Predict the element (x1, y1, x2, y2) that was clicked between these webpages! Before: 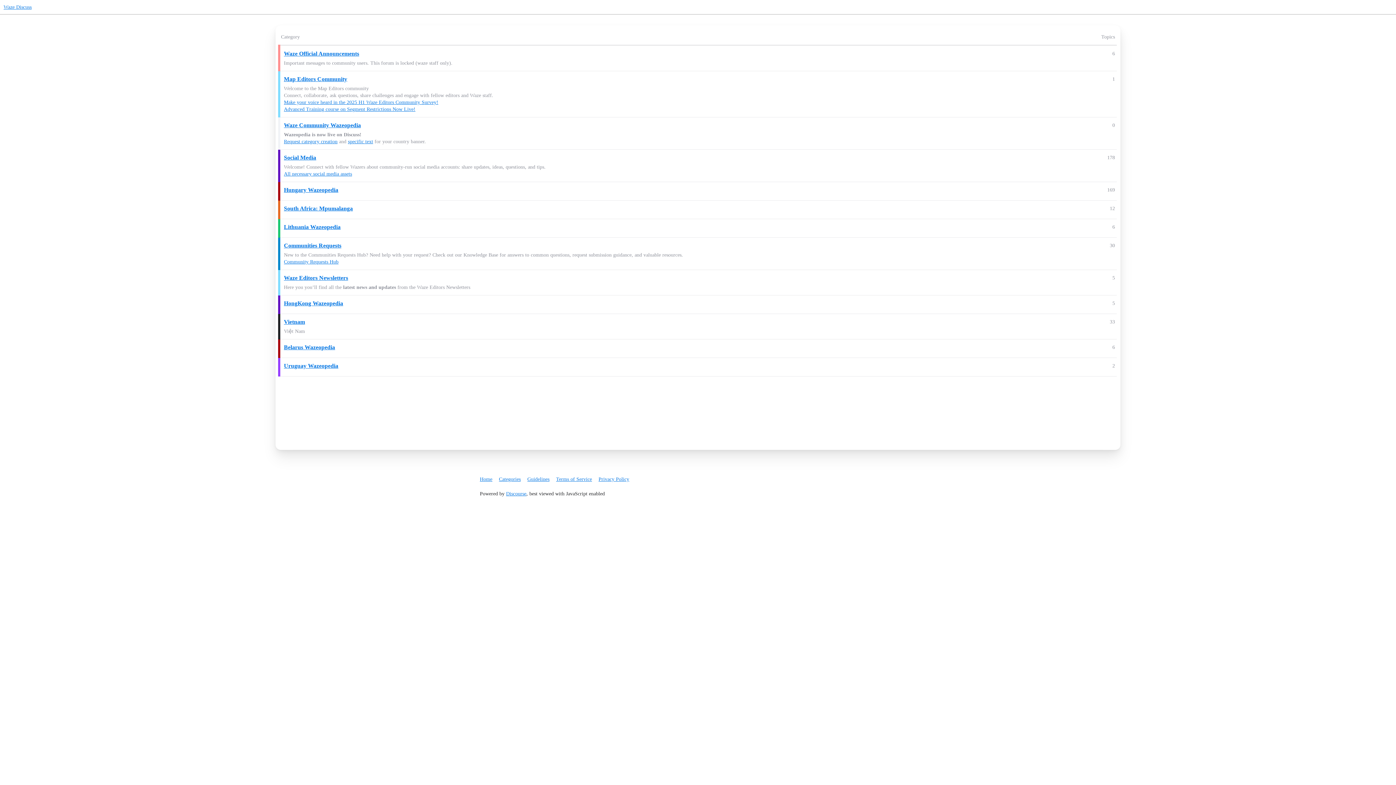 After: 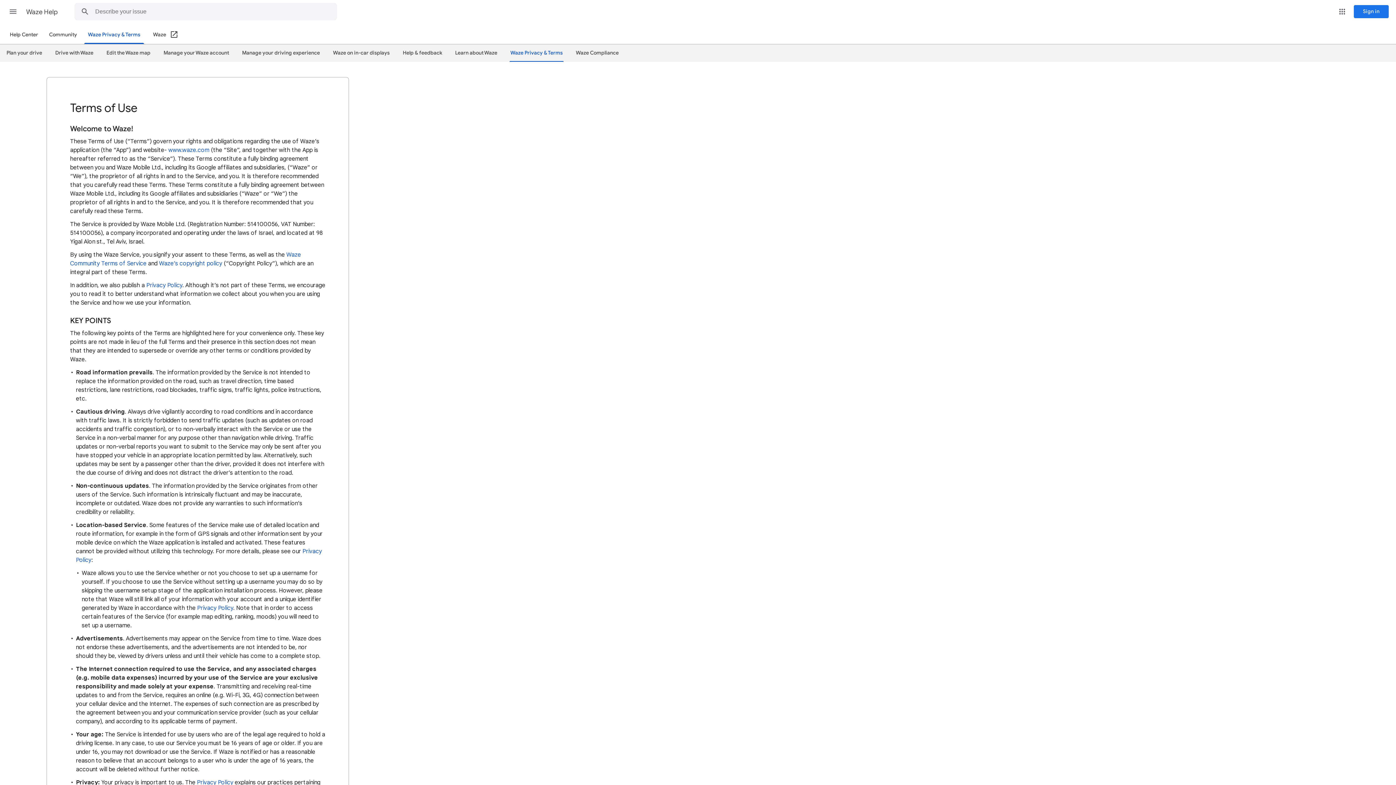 Action: label: Terms of Service bbox: (556, 473, 597, 485)